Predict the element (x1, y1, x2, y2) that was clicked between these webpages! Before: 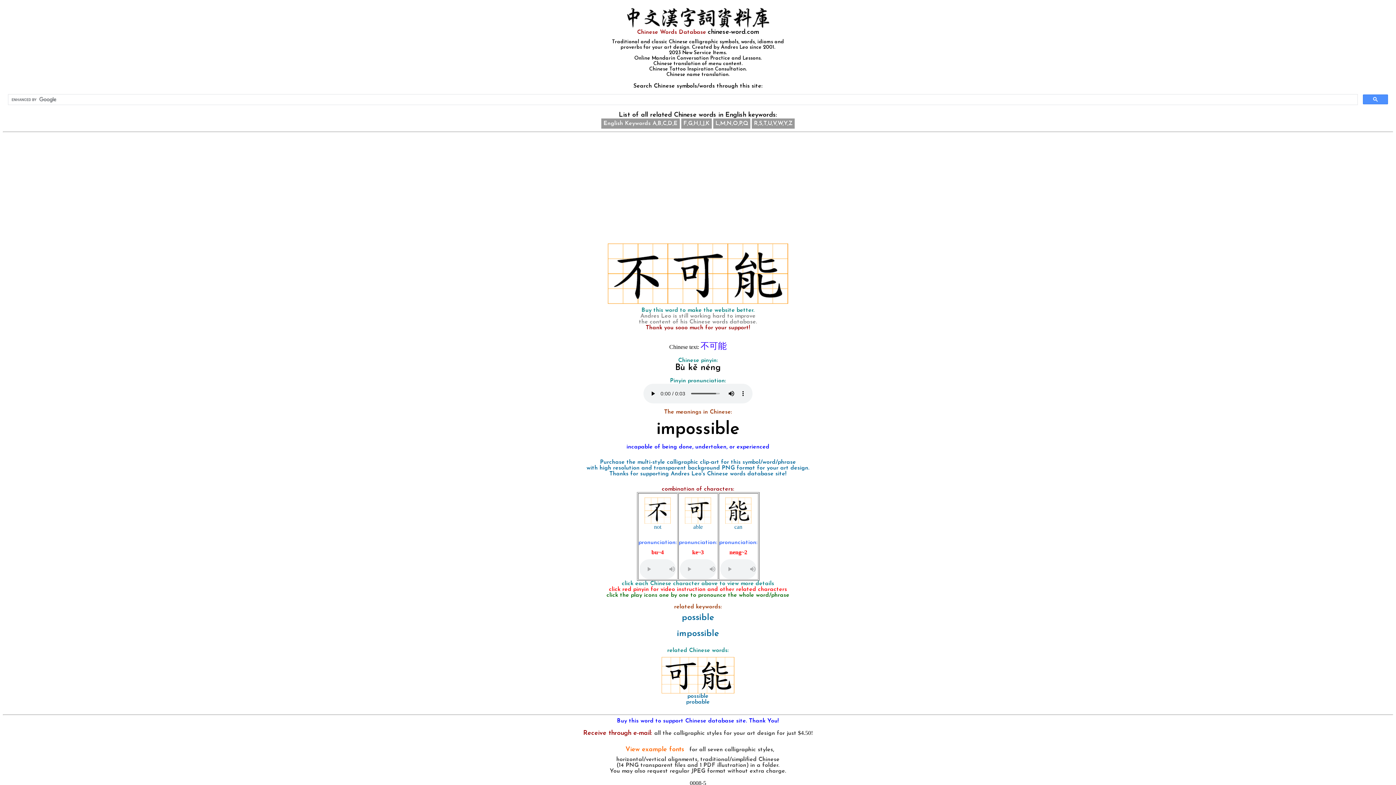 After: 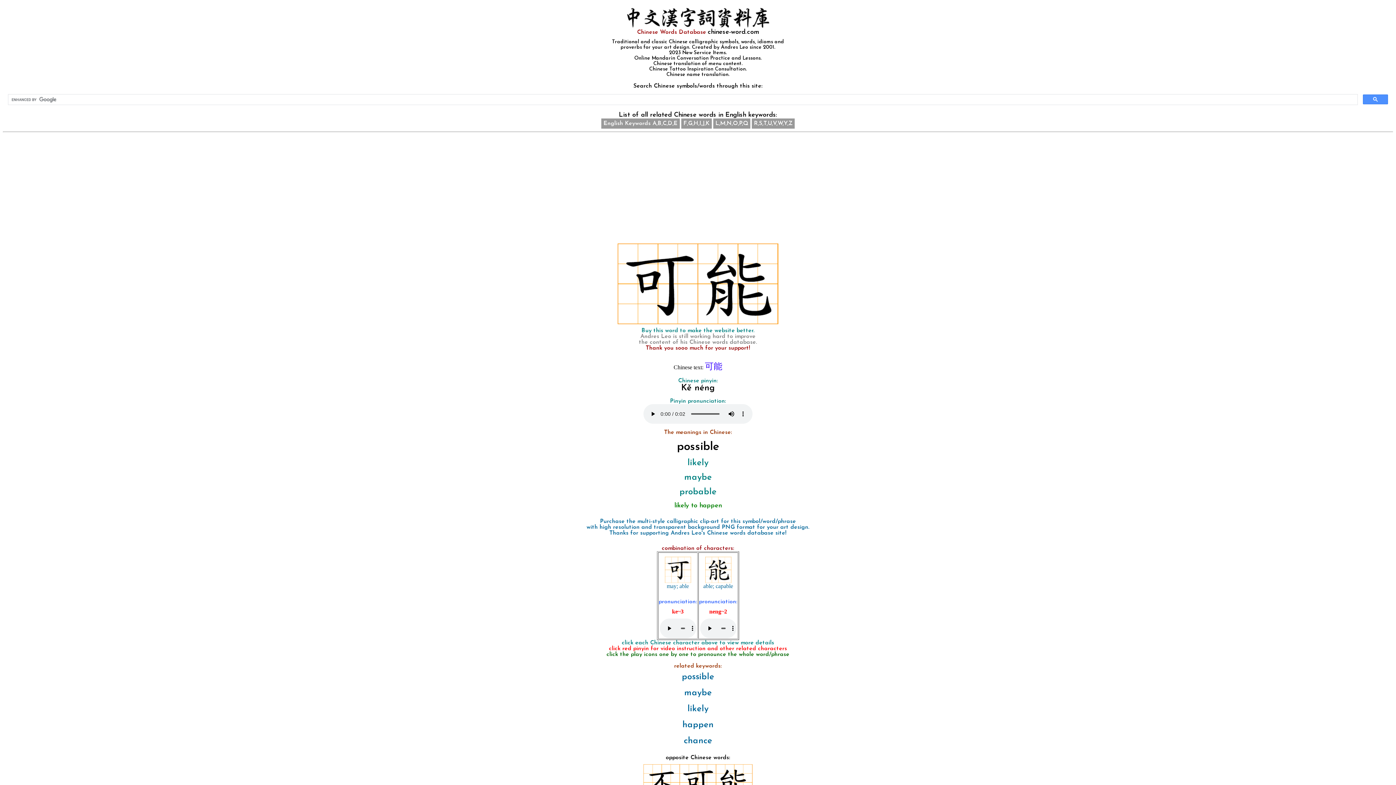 Action: bbox: (658, 653, 738, 709) label: 
possible
probable